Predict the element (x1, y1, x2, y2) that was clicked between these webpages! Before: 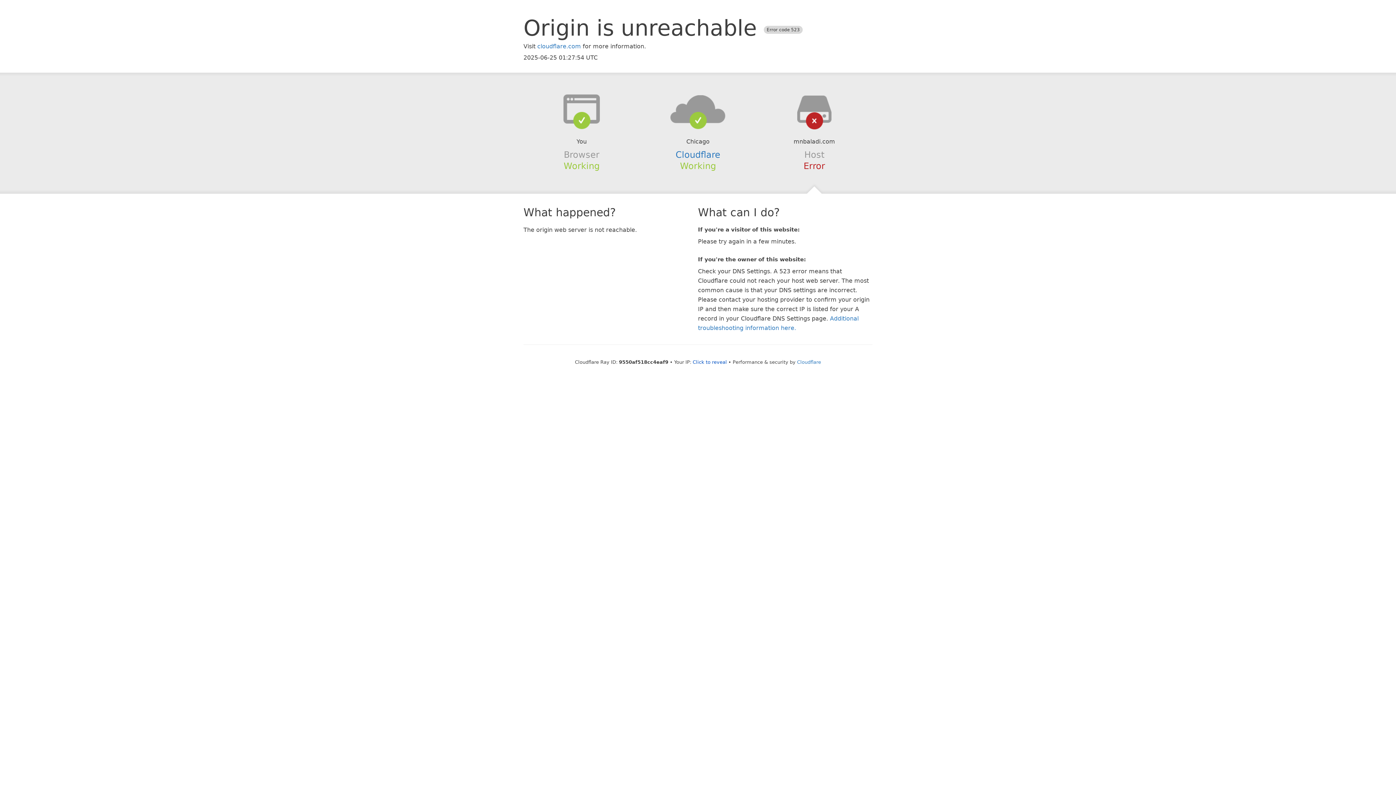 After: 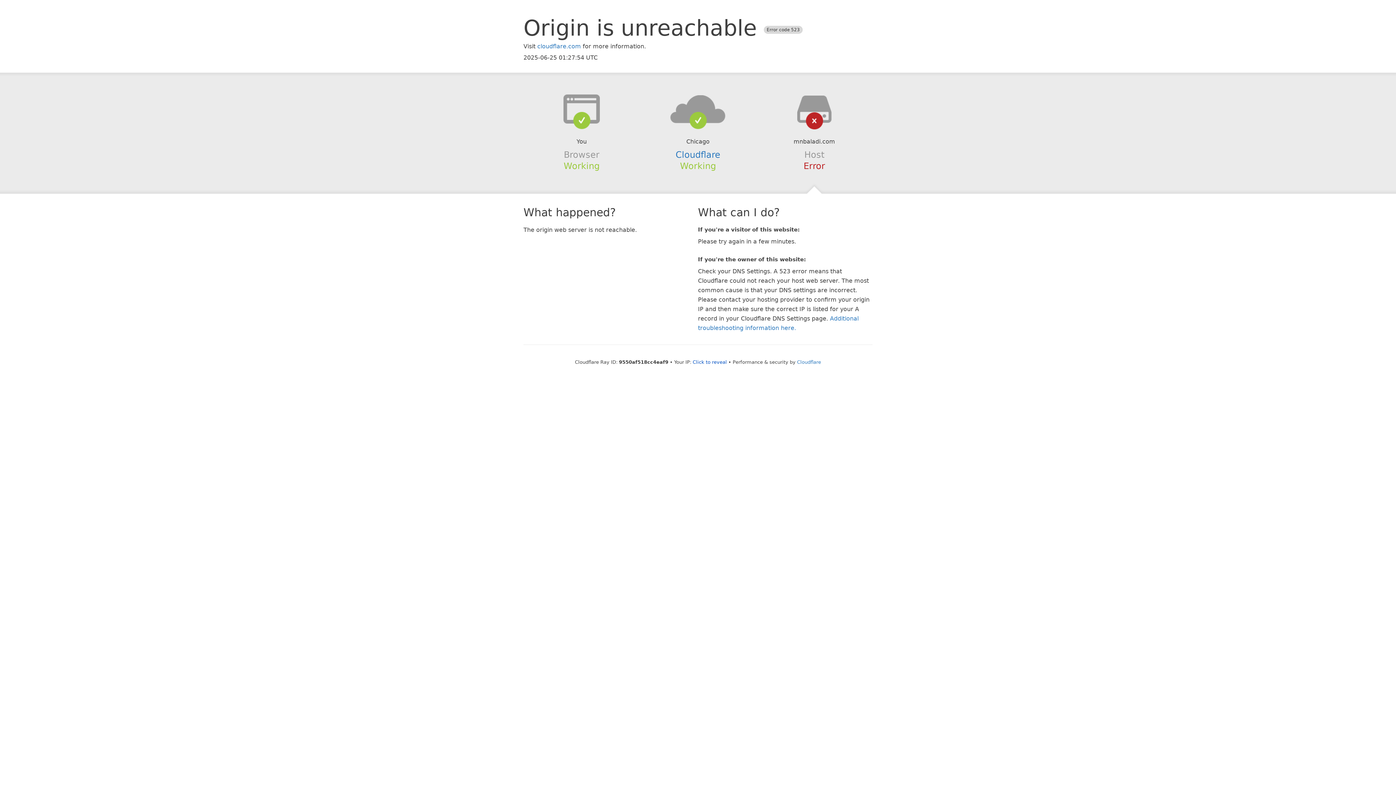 Action: bbox: (639, 94, 756, 123)